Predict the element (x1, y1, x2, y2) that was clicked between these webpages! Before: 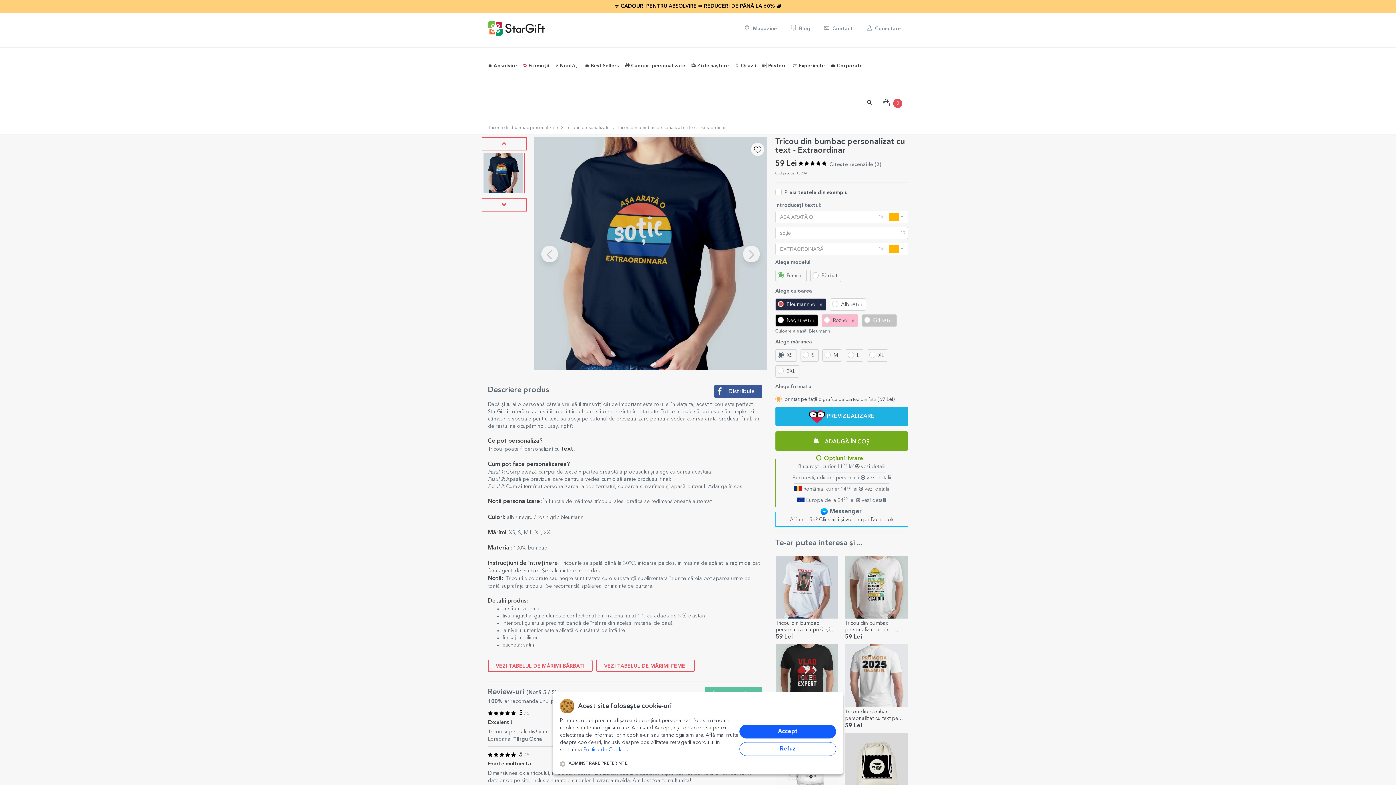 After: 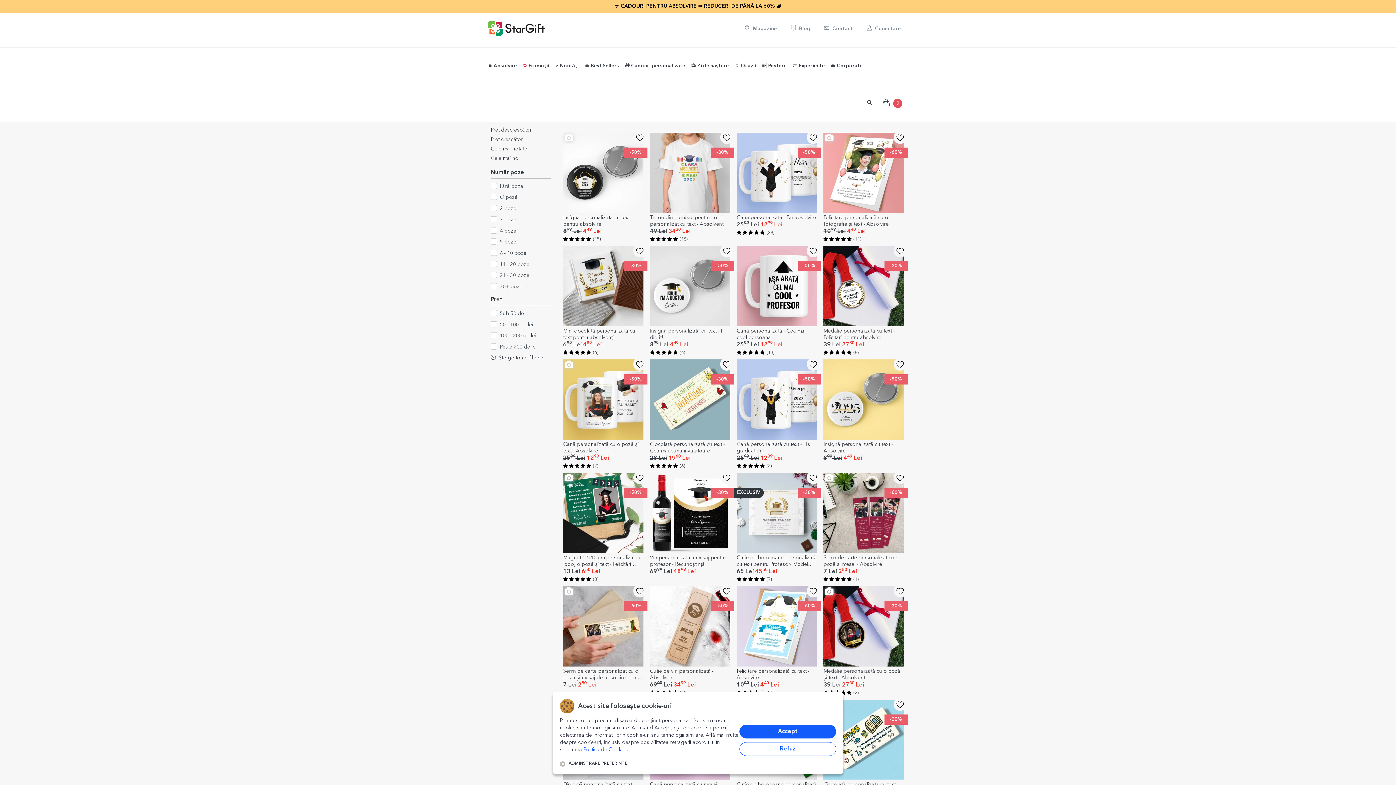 Action: label: 🎓 CADOURI PENTRU ABSOLVIRE ➡️ REDUCERI DE PÂNĂ LA 60% 📚 bbox: (614, 3, 782, 8)